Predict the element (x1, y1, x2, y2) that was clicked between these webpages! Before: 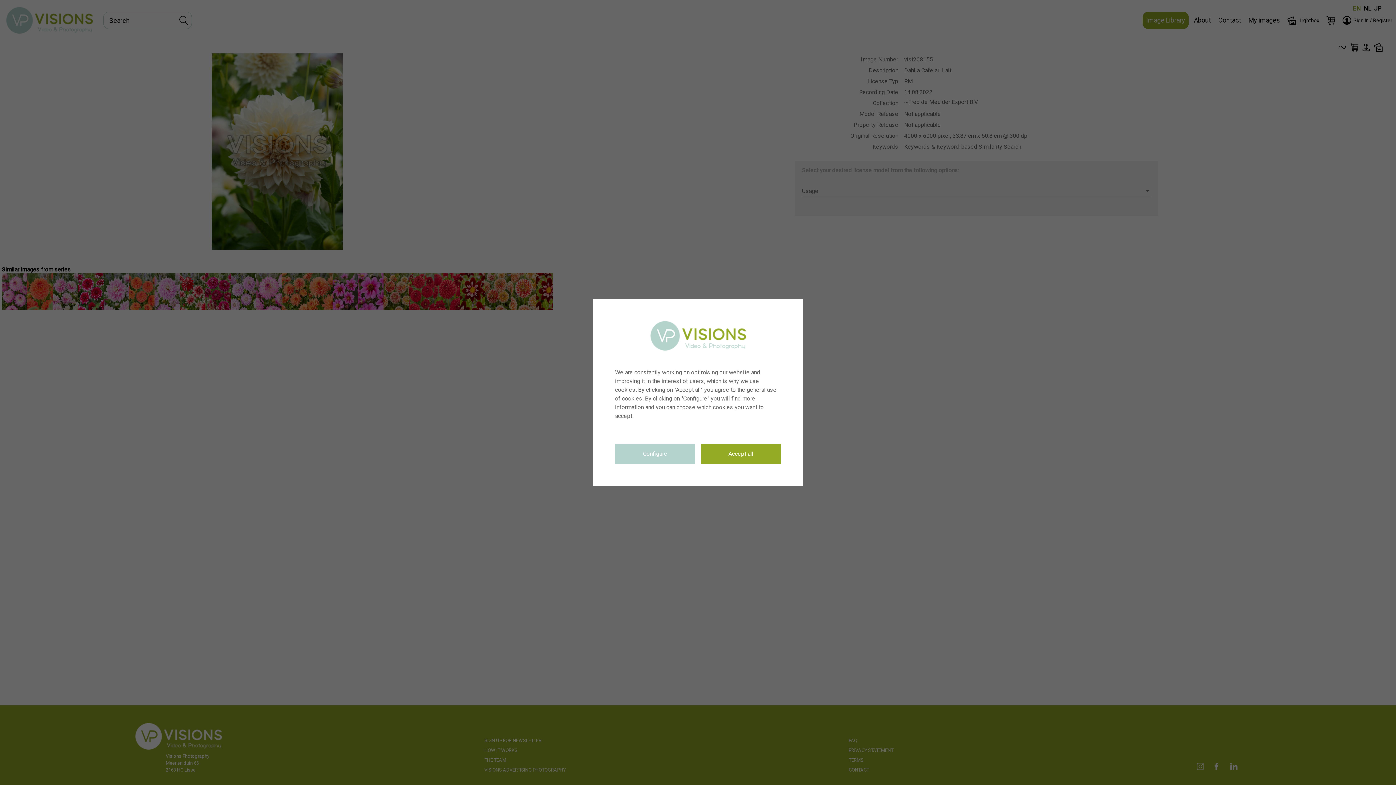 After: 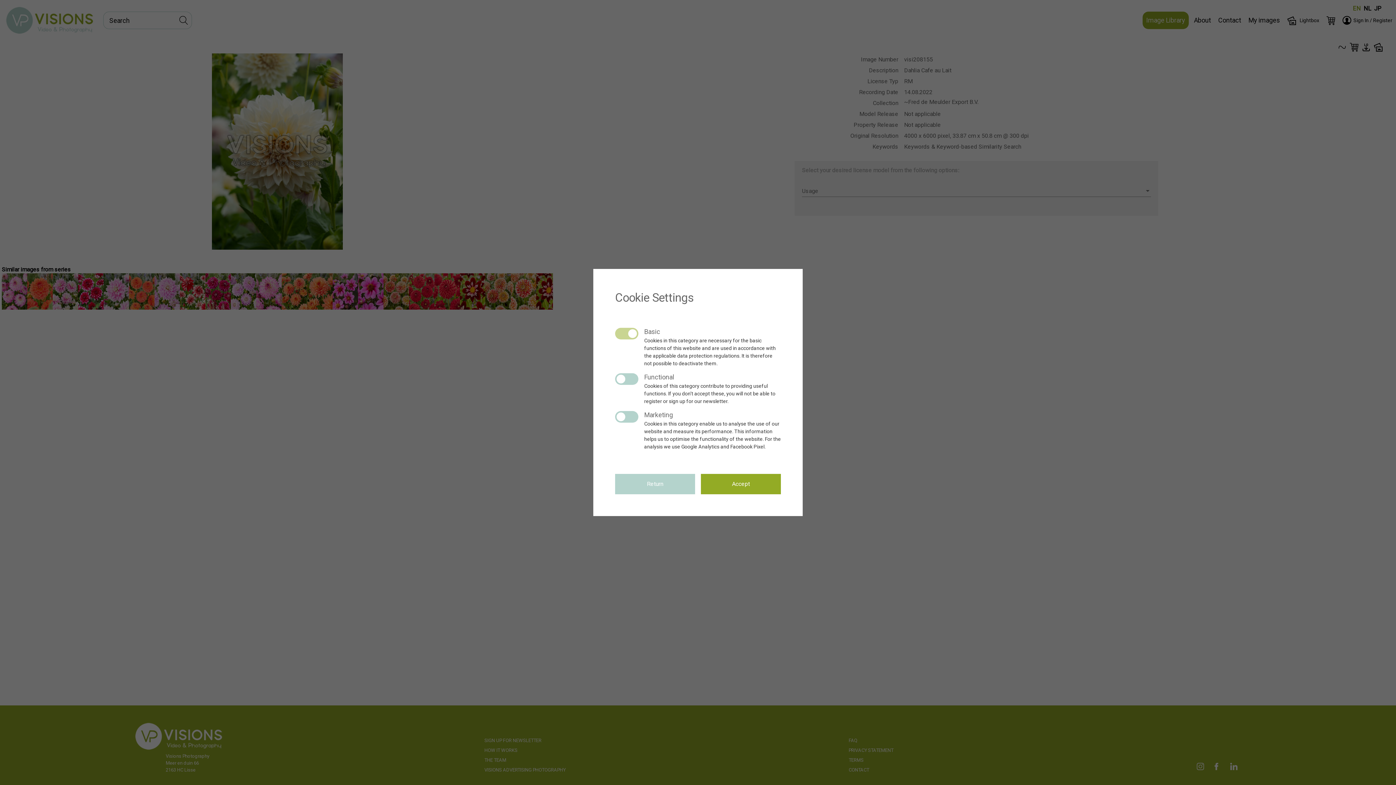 Action: label: Configure bbox: (615, 444, 695, 464)